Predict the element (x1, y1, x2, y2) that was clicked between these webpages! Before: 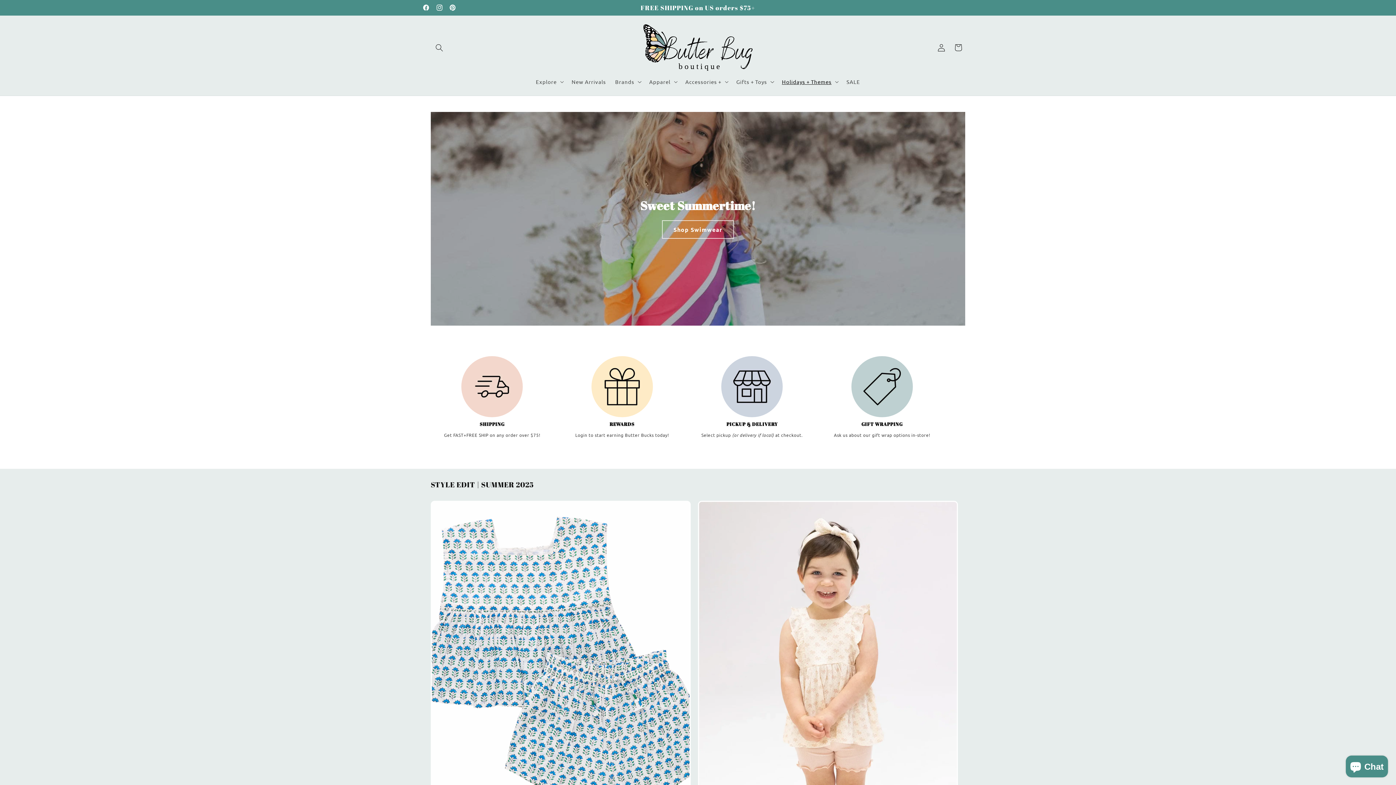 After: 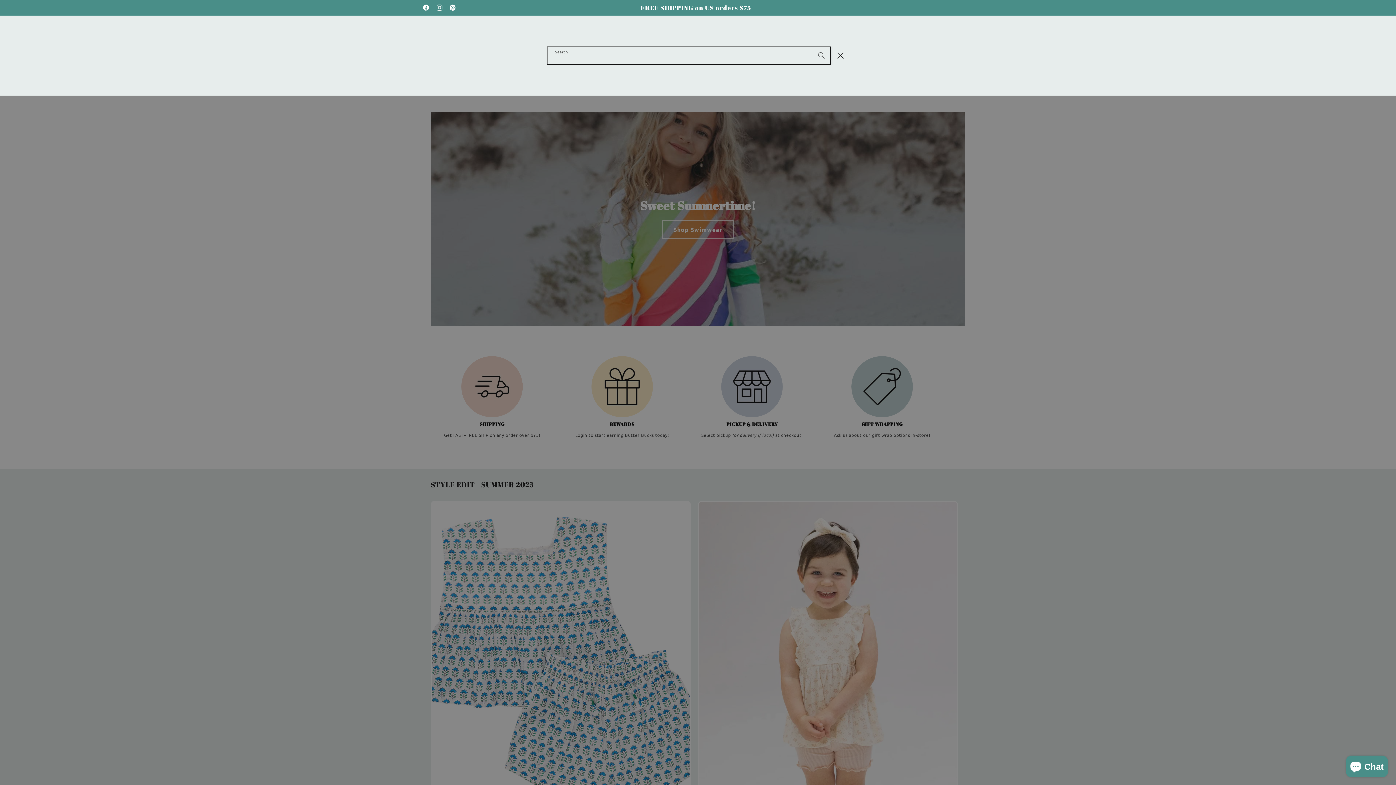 Action: label: Search bbox: (430, 39, 447, 56)